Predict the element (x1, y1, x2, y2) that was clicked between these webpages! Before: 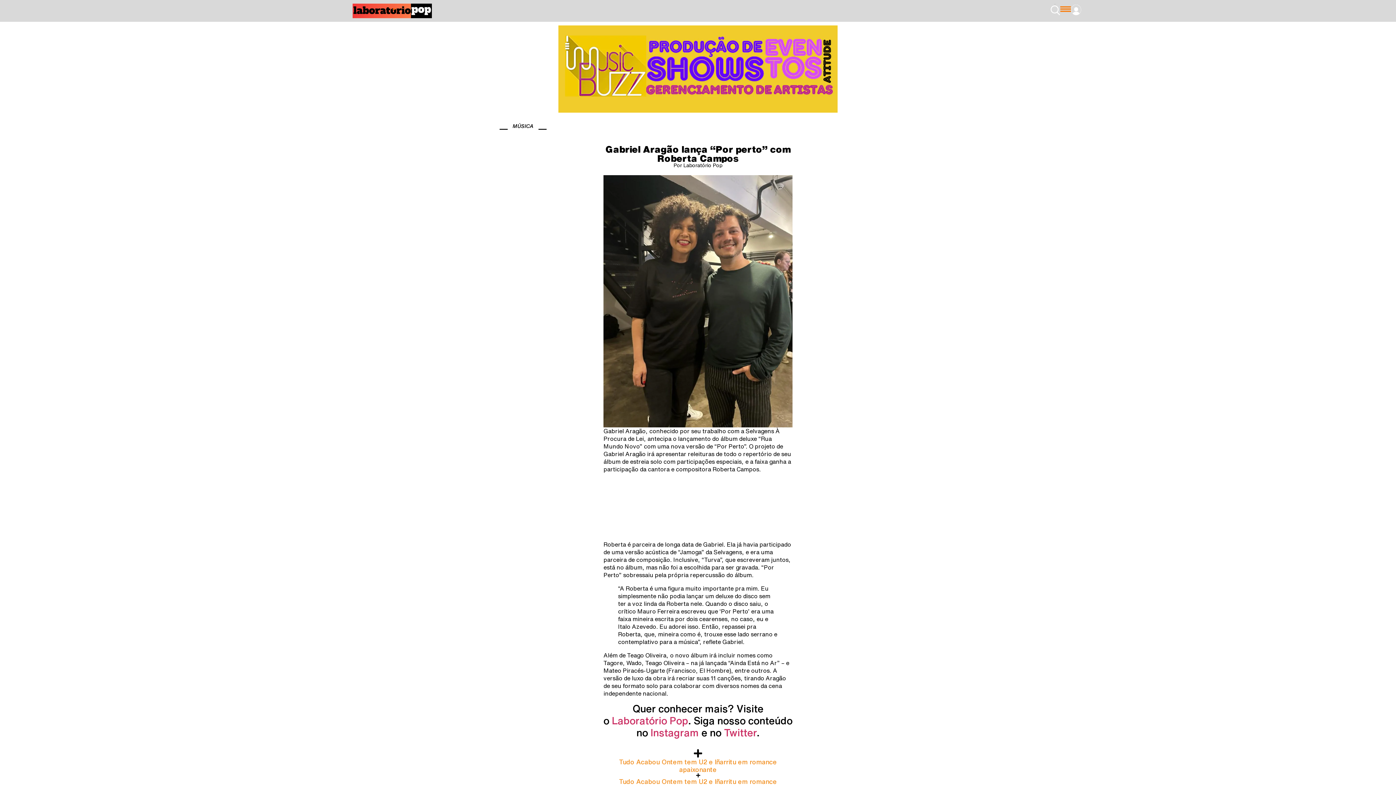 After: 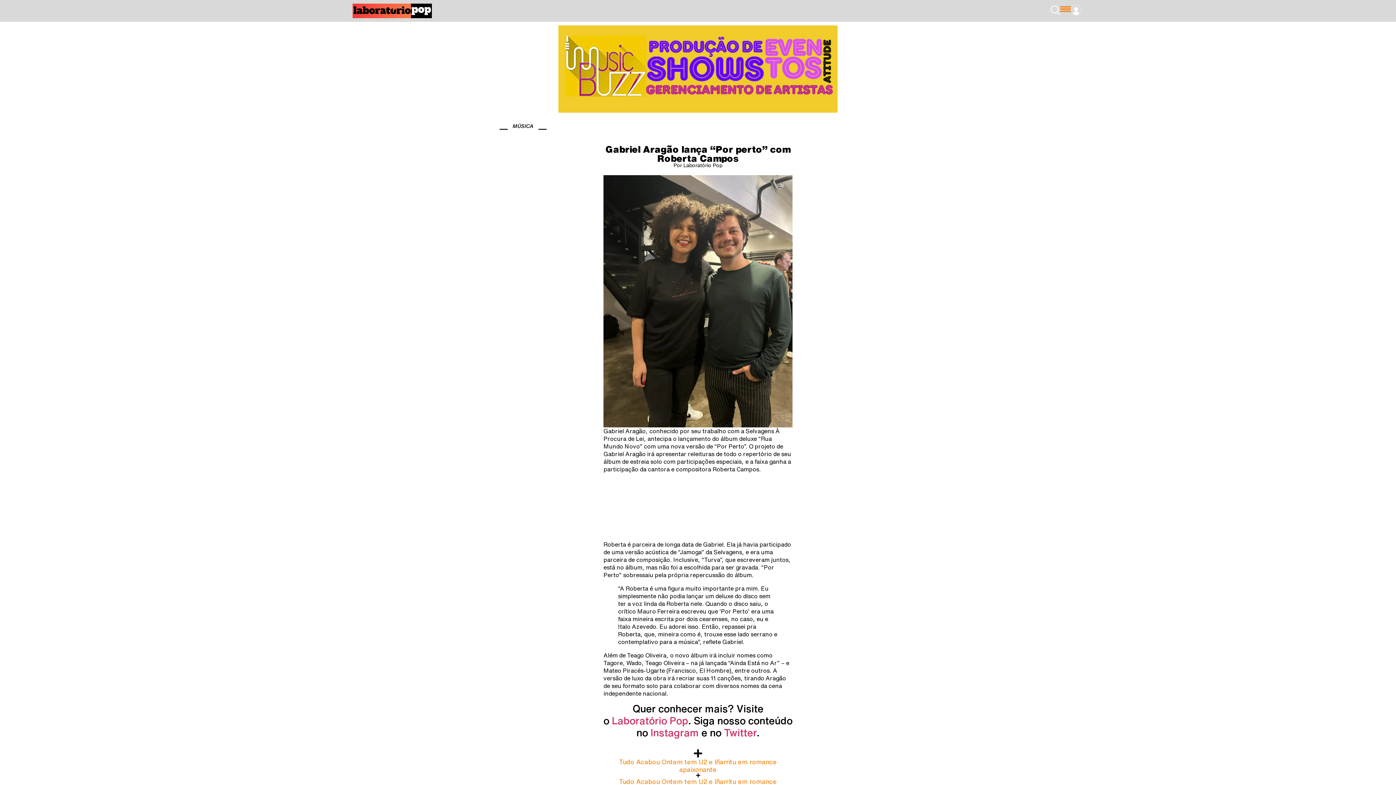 Action: bbox: (1071, 3, 1081, 15)